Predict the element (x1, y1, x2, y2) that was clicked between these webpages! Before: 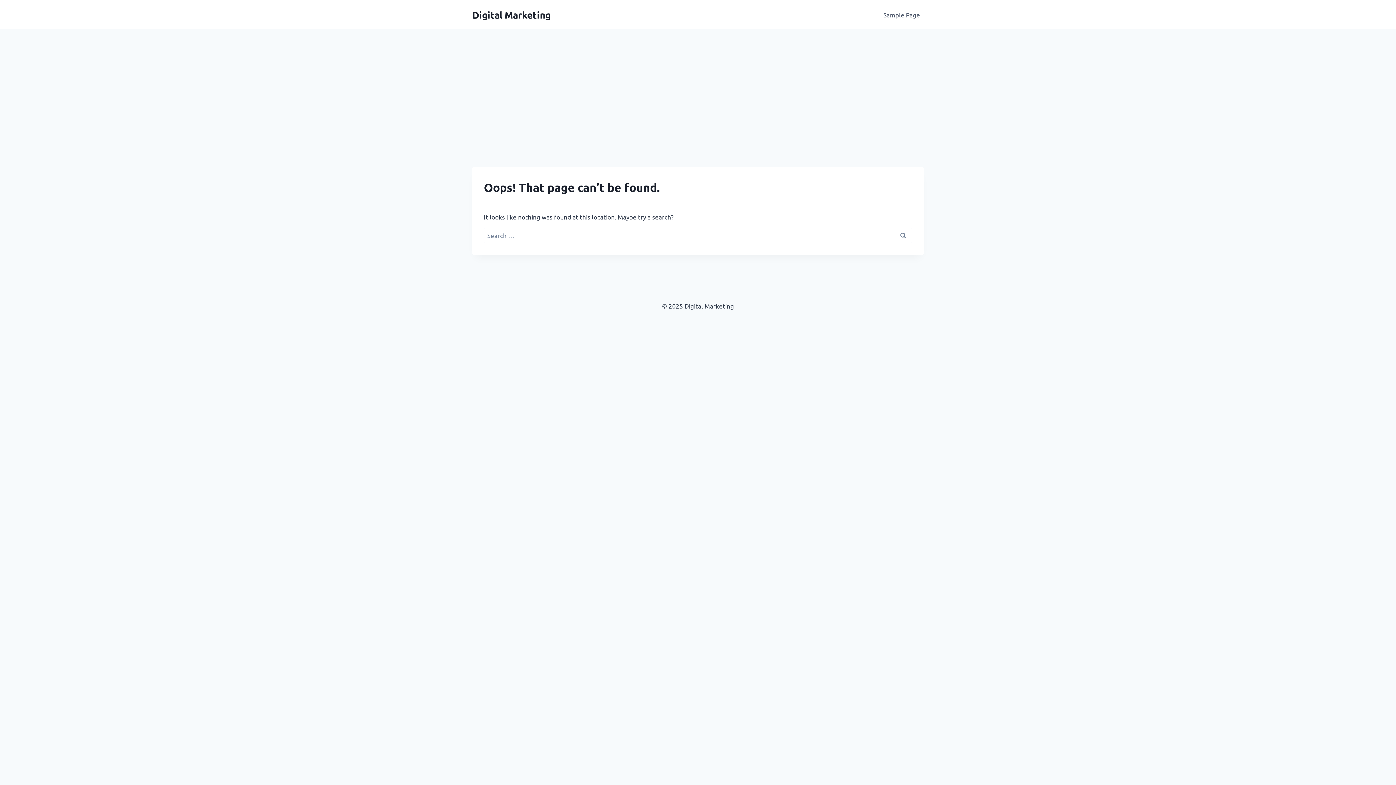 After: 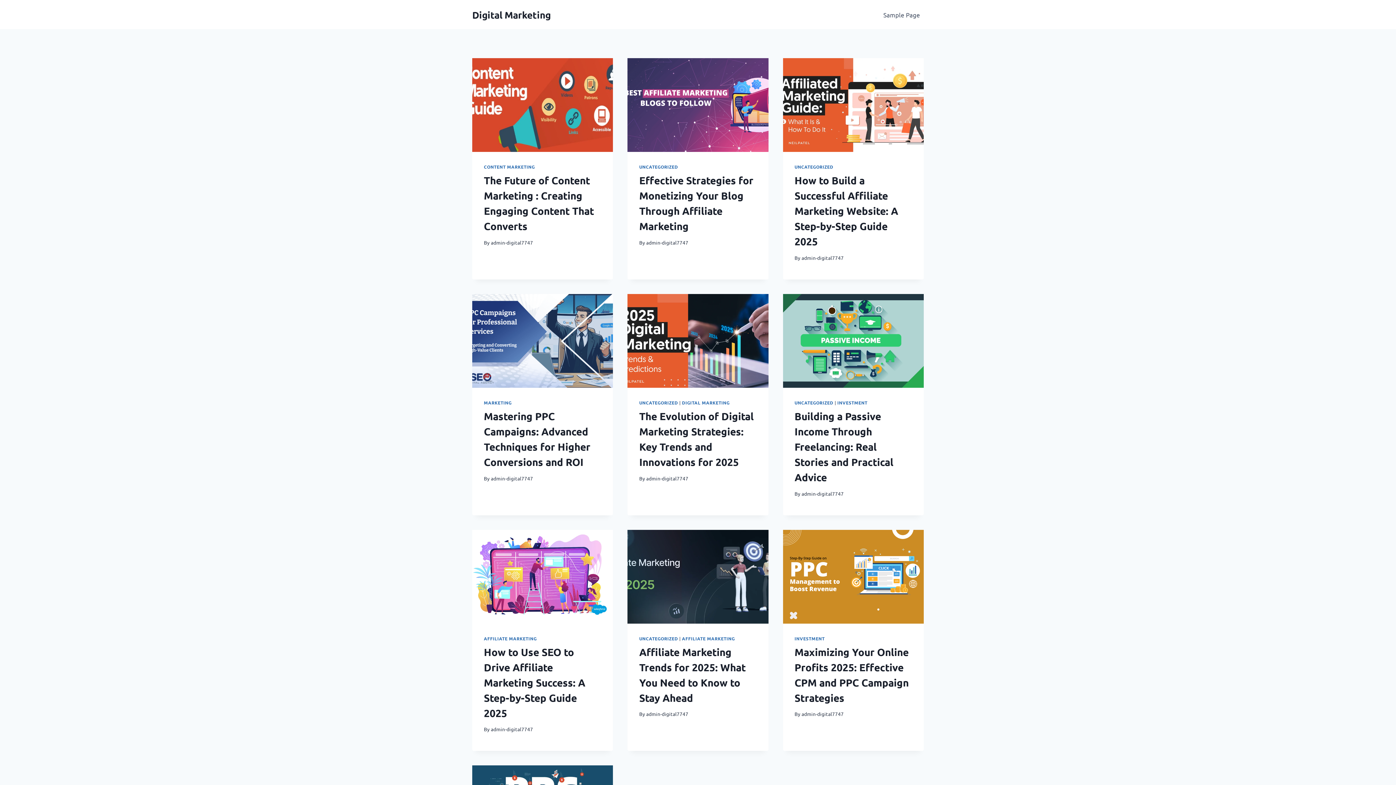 Action: label: Digital Marketing bbox: (472, 8, 550, 20)